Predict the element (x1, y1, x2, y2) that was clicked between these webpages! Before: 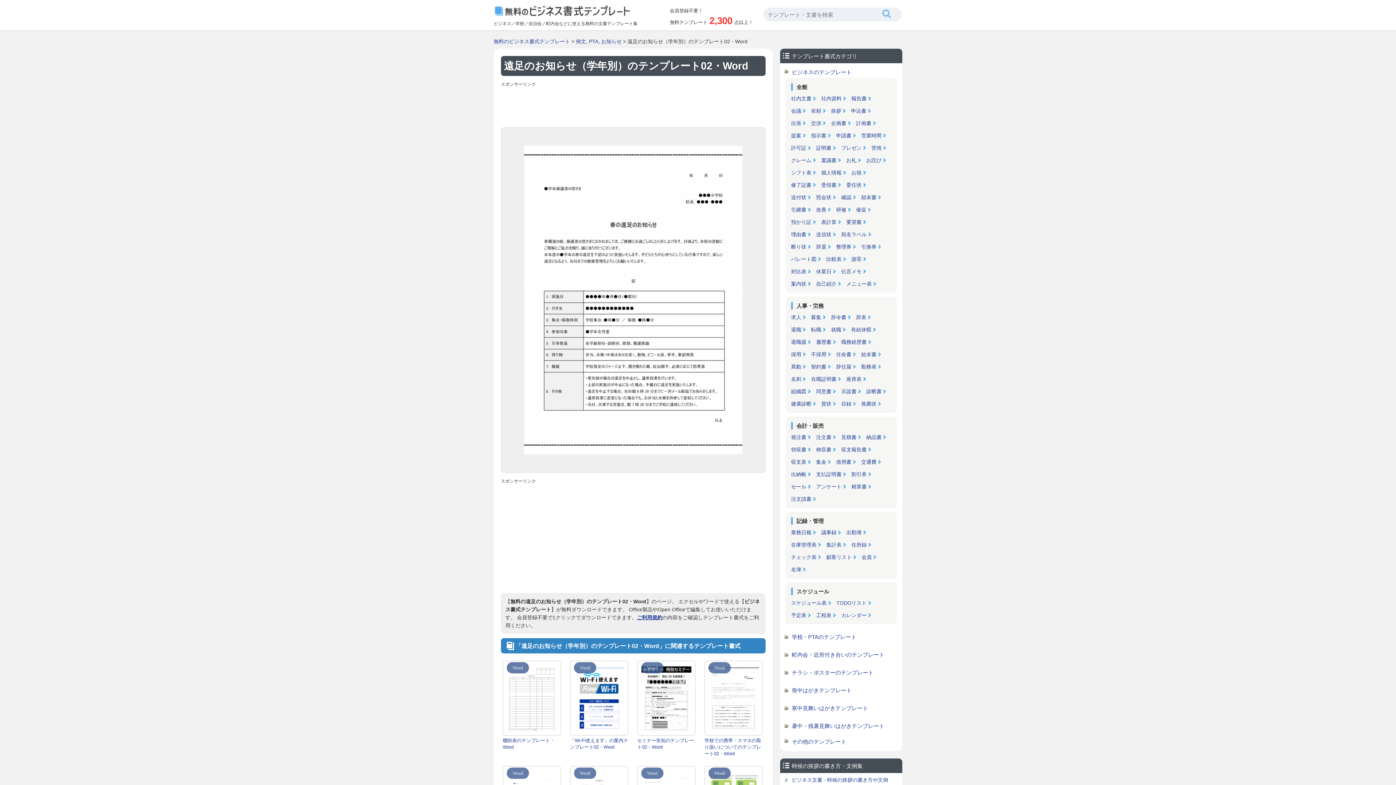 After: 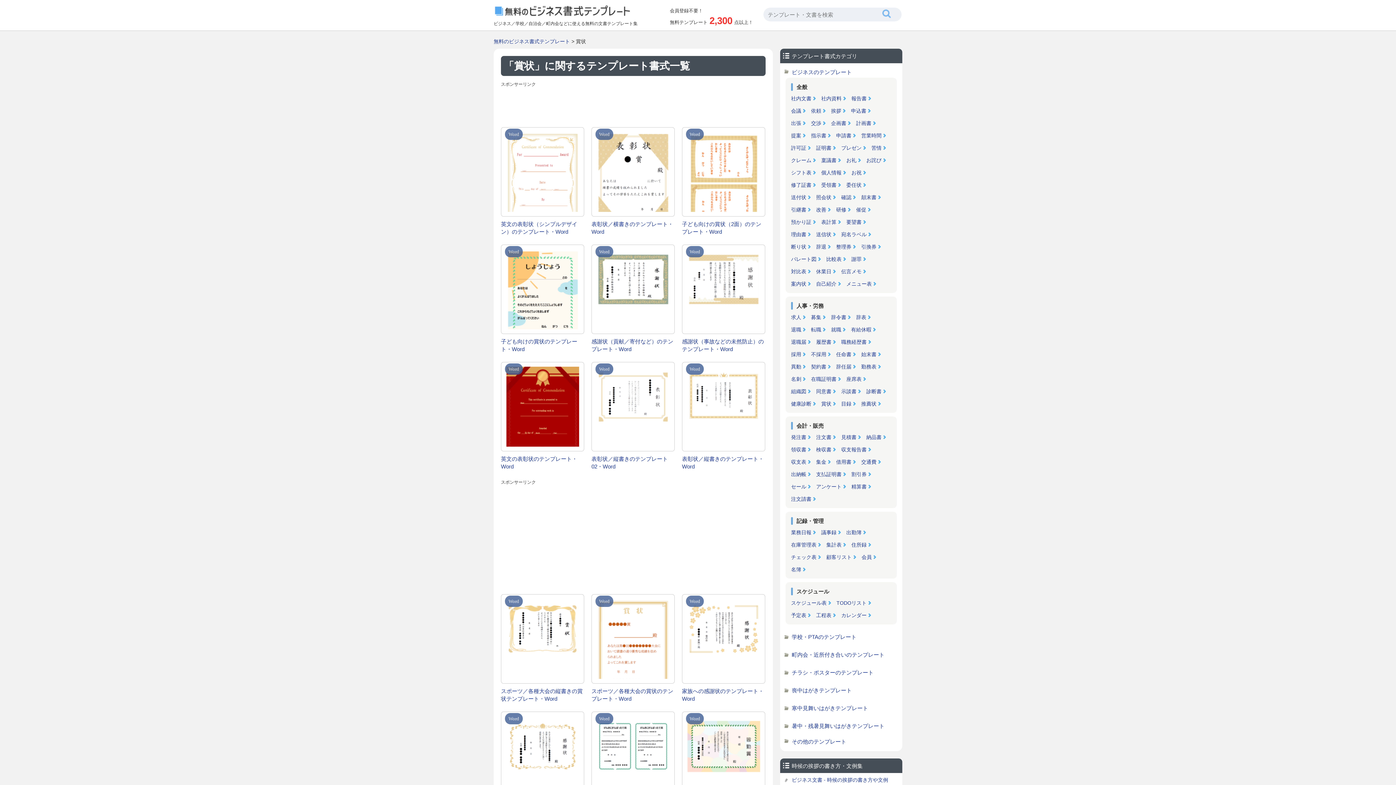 Action: label: 賞状 bbox: (821, 400, 836, 413)